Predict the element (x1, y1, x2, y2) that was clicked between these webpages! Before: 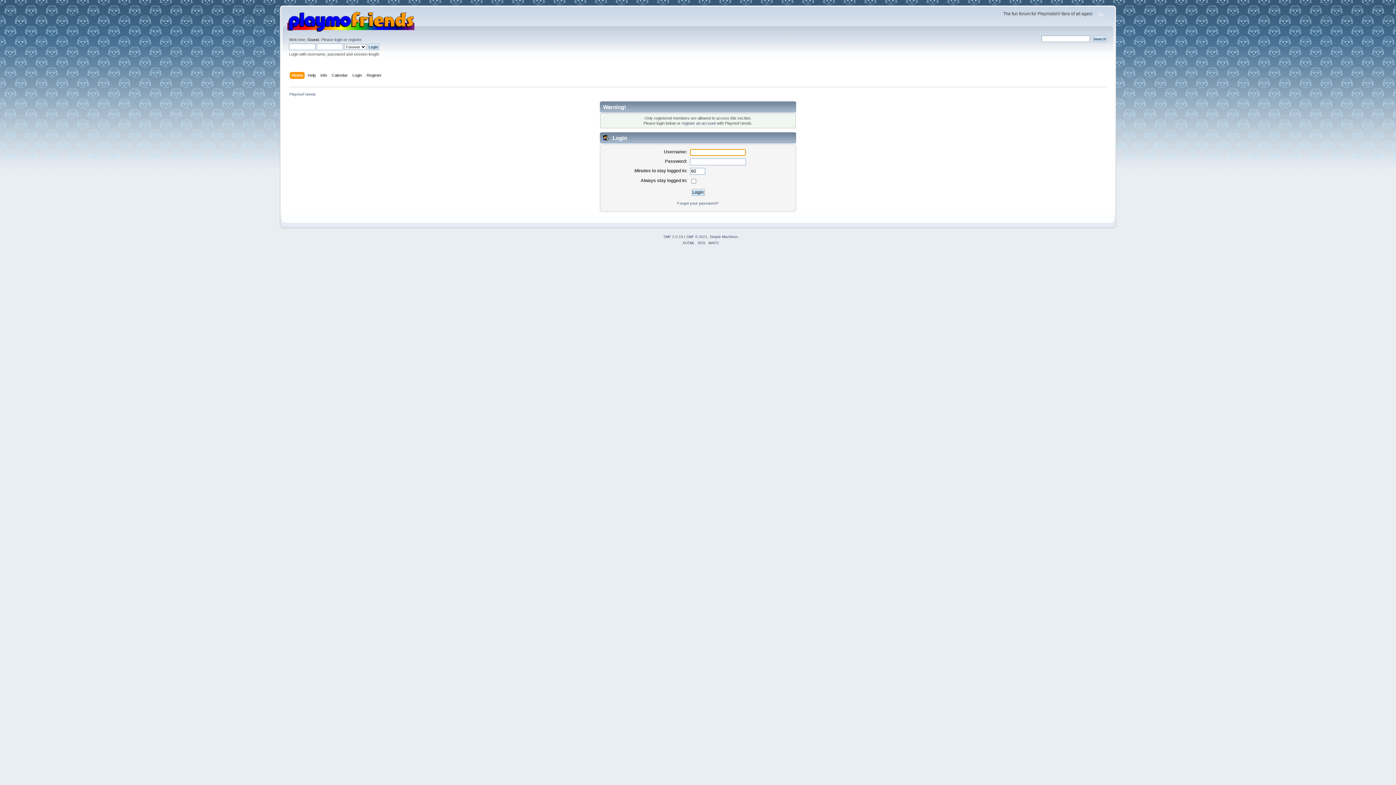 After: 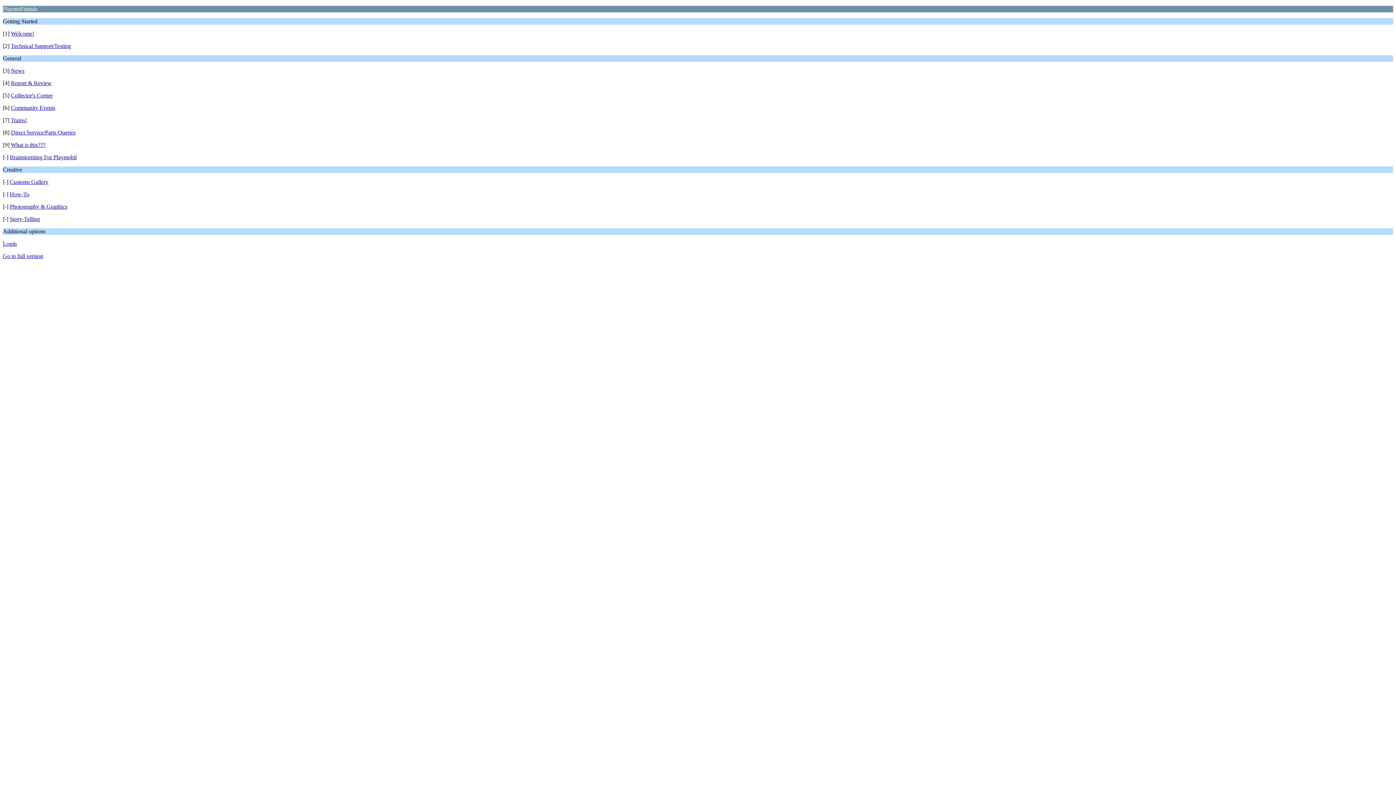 Action: label: WAP2 bbox: (708, 241, 719, 245)